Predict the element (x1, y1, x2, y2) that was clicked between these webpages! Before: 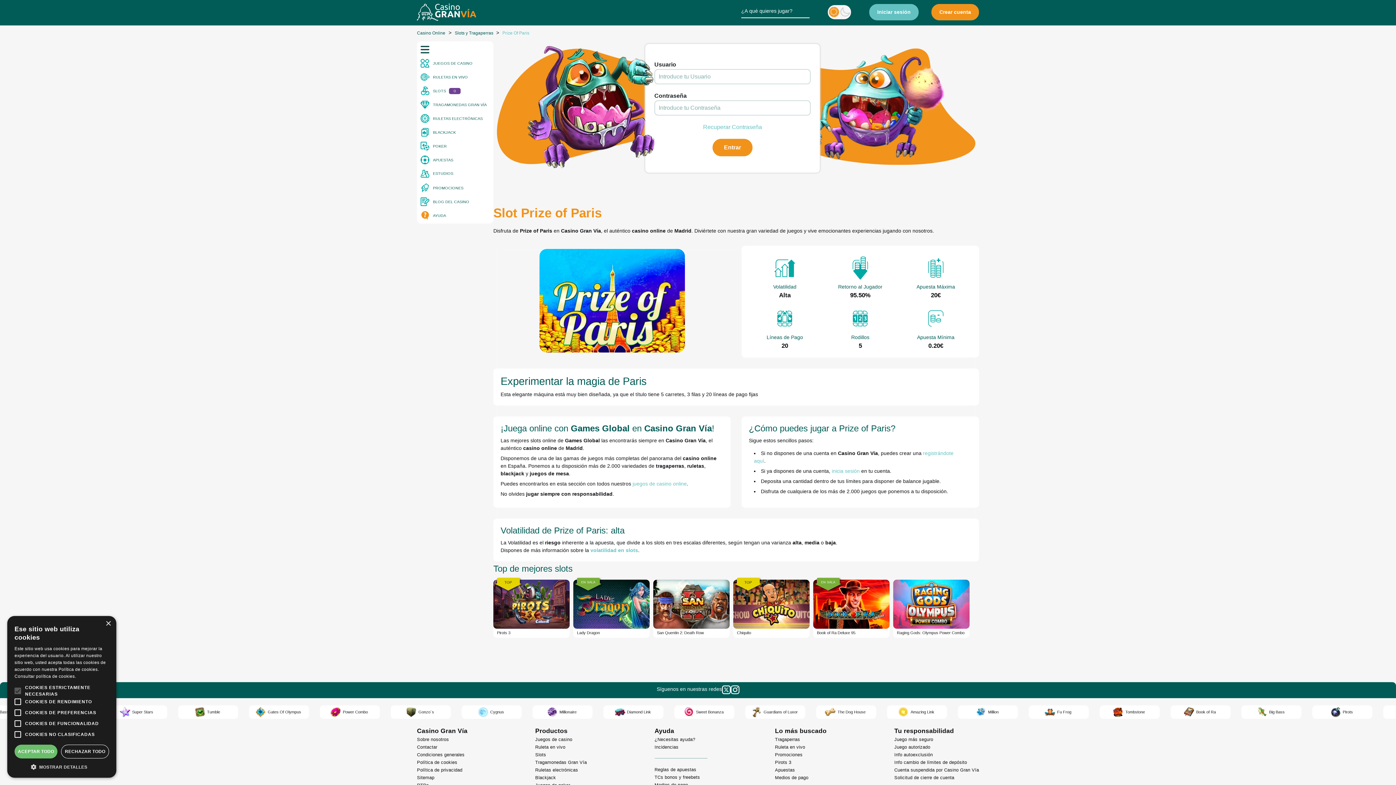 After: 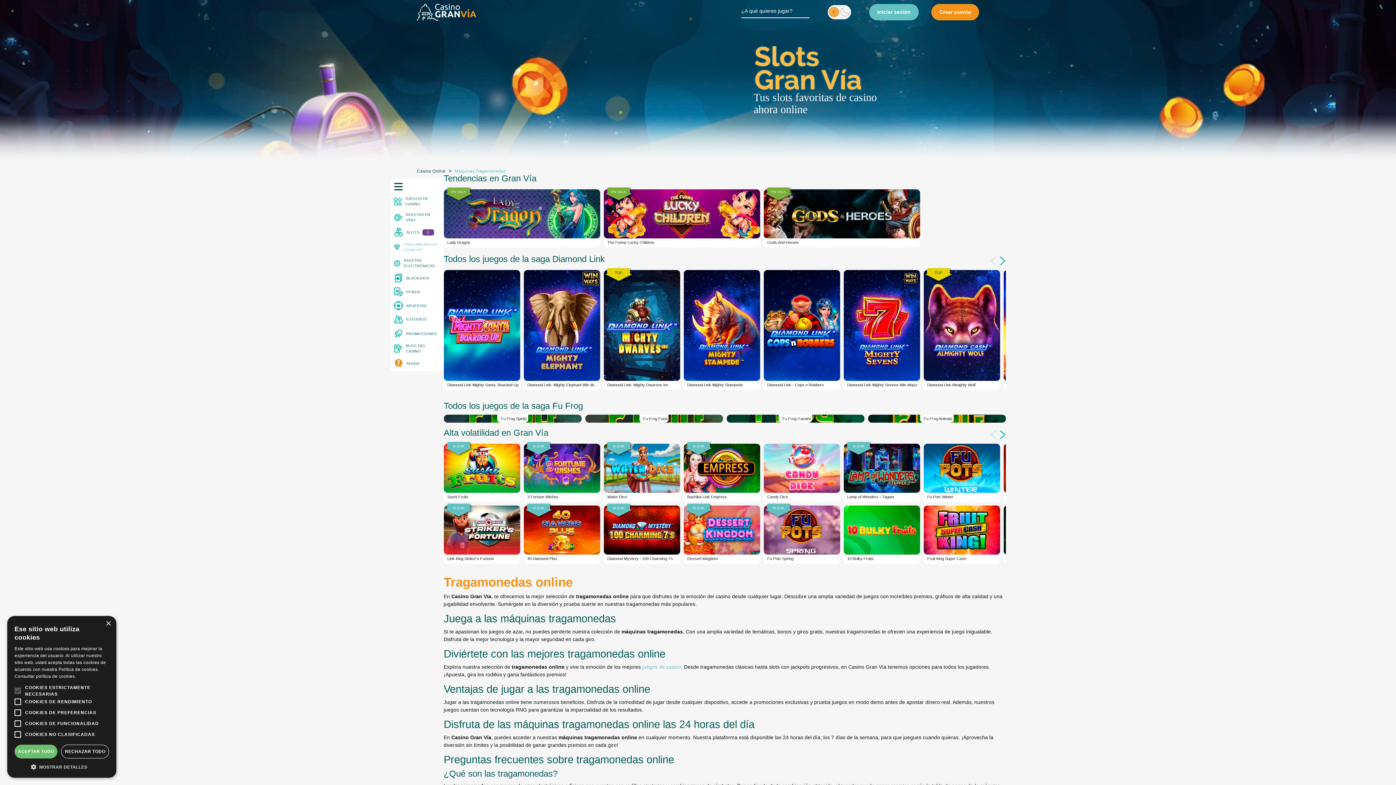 Action: label: Tragamonedas Gran Vía bbox: (535, 760, 587, 765)